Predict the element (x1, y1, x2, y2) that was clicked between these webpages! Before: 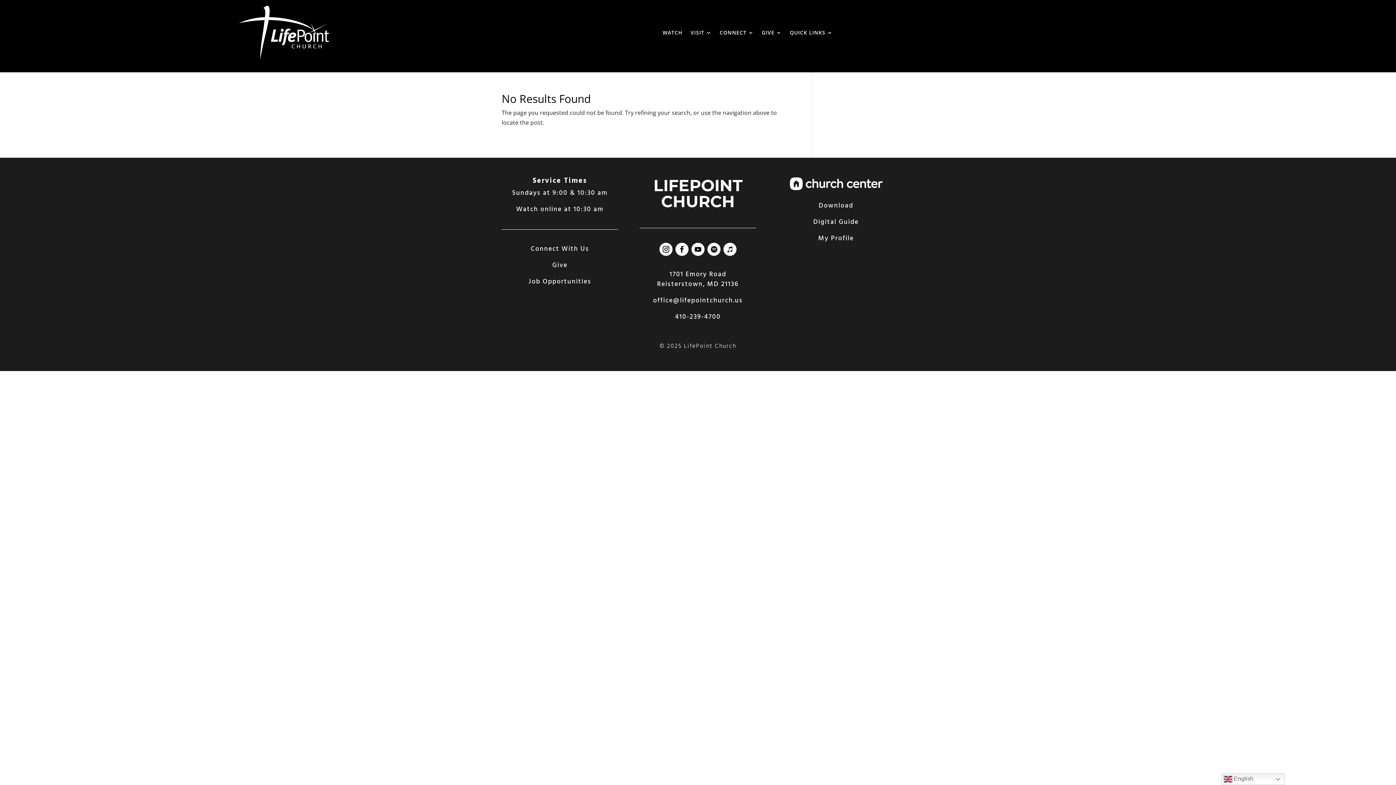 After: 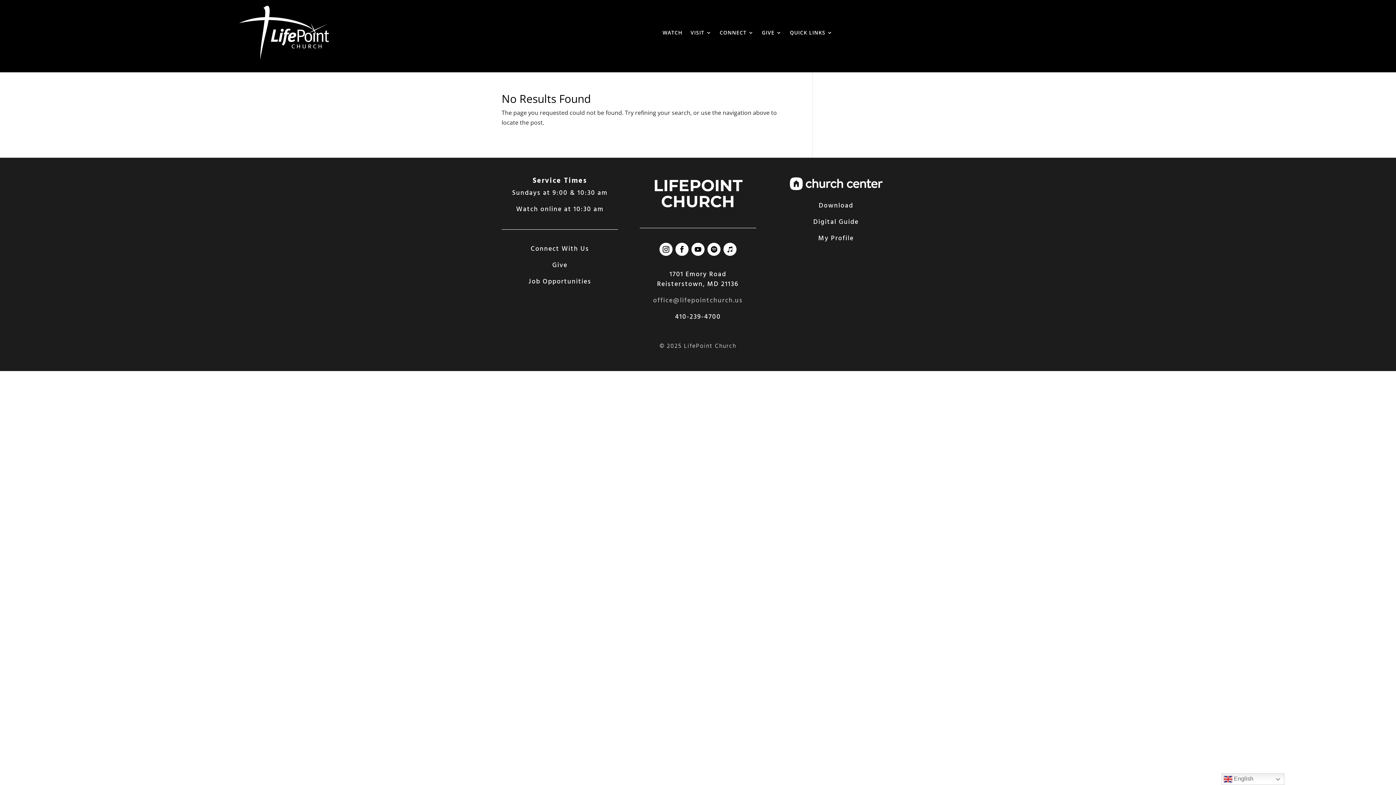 Action: bbox: (653, 295, 743, 306) label: office@lifepointchurch.us